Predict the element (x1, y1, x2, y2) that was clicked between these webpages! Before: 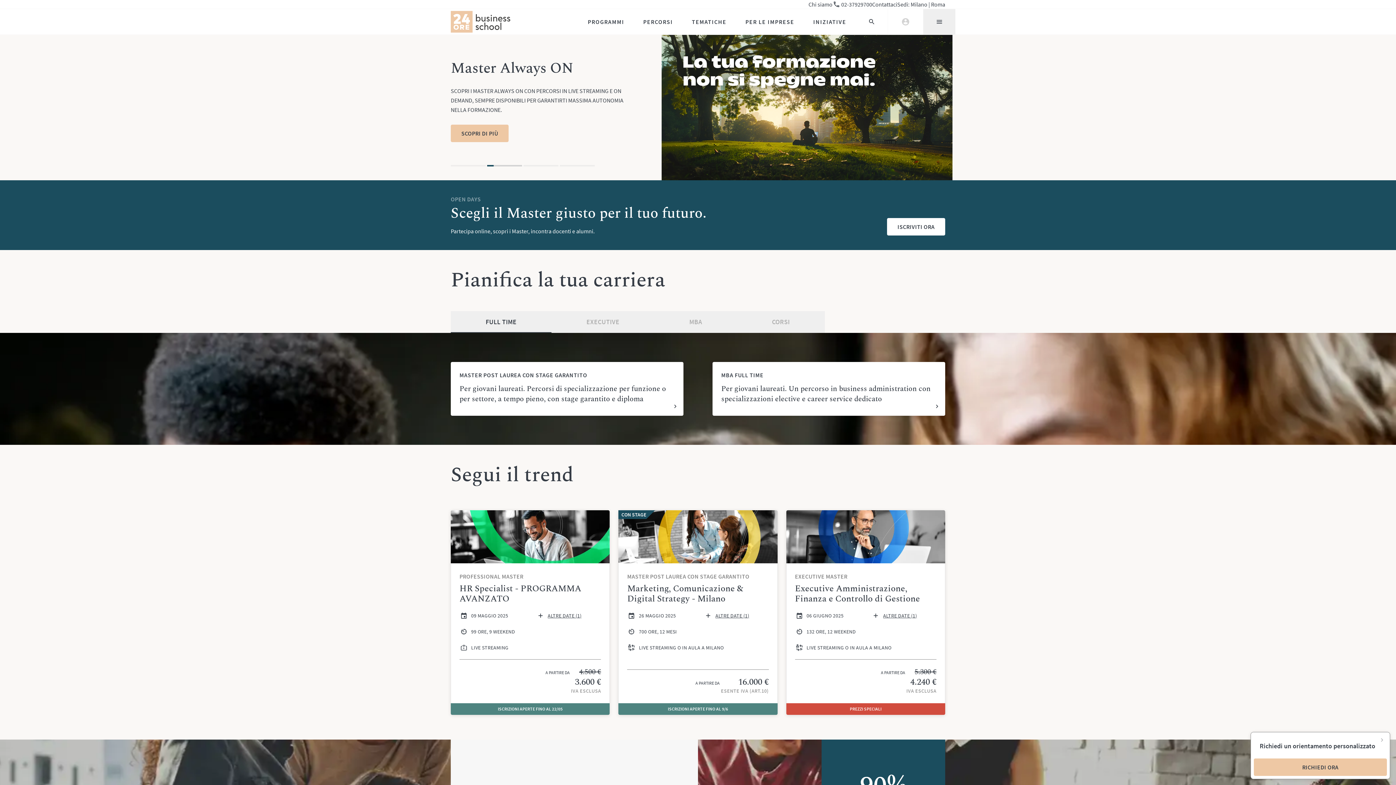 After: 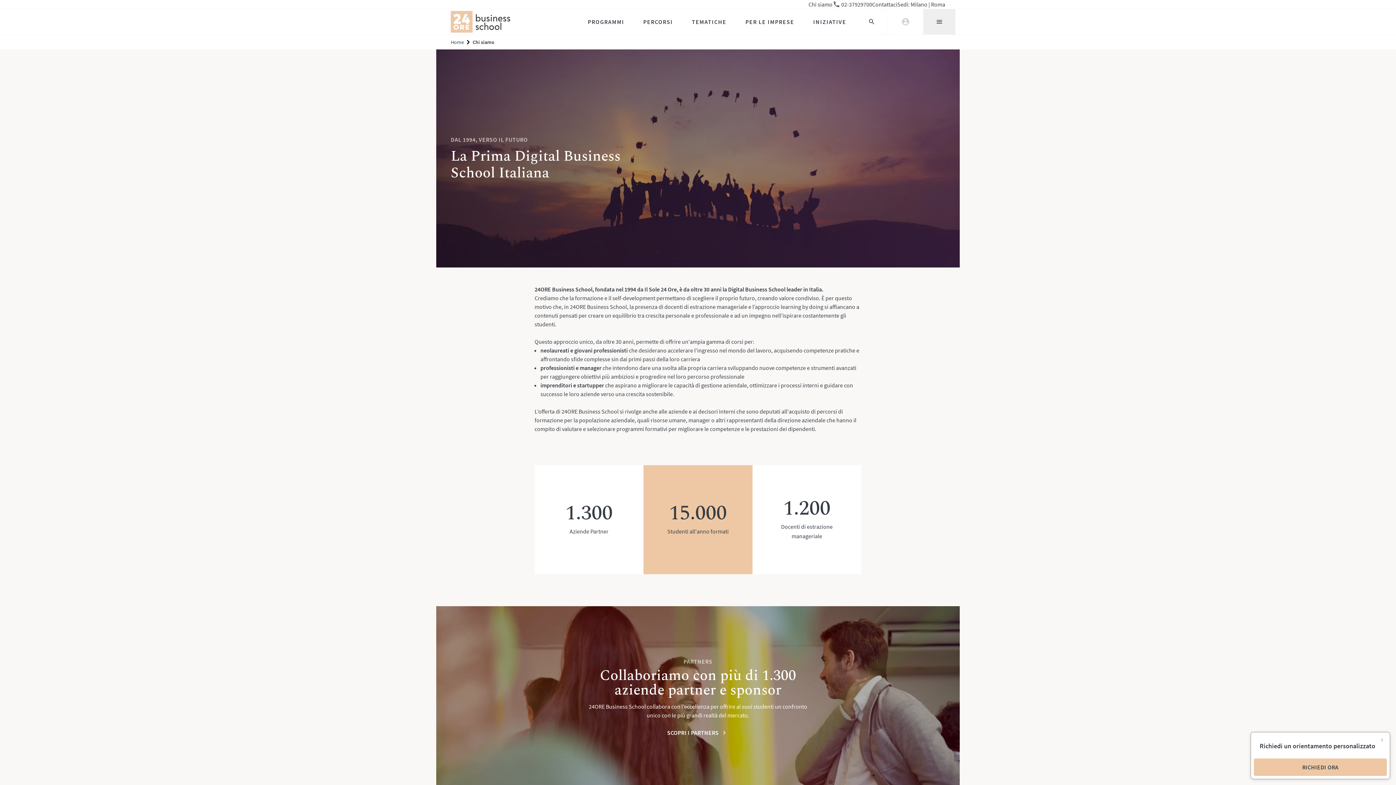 Action: label: Chi siamo bbox: (808, 0, 832, 8)